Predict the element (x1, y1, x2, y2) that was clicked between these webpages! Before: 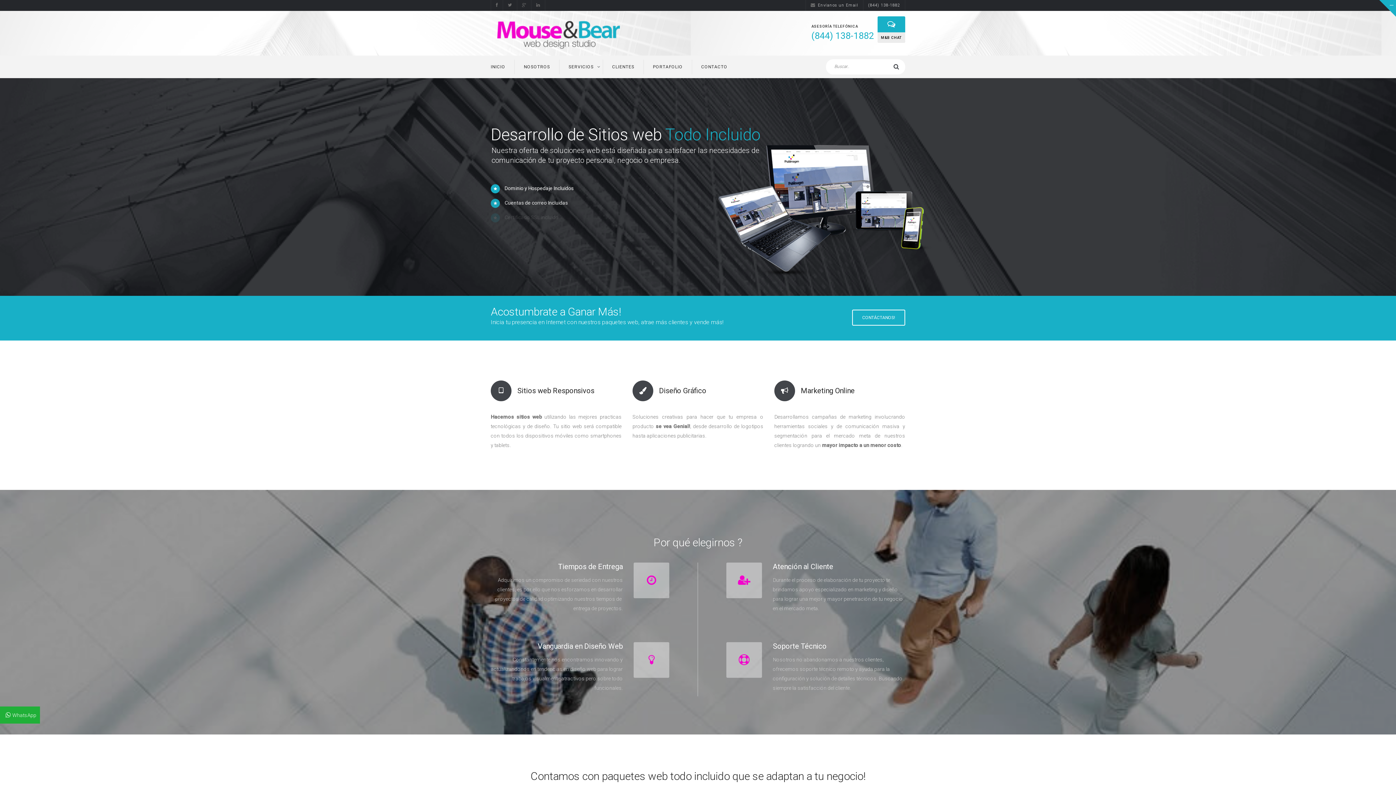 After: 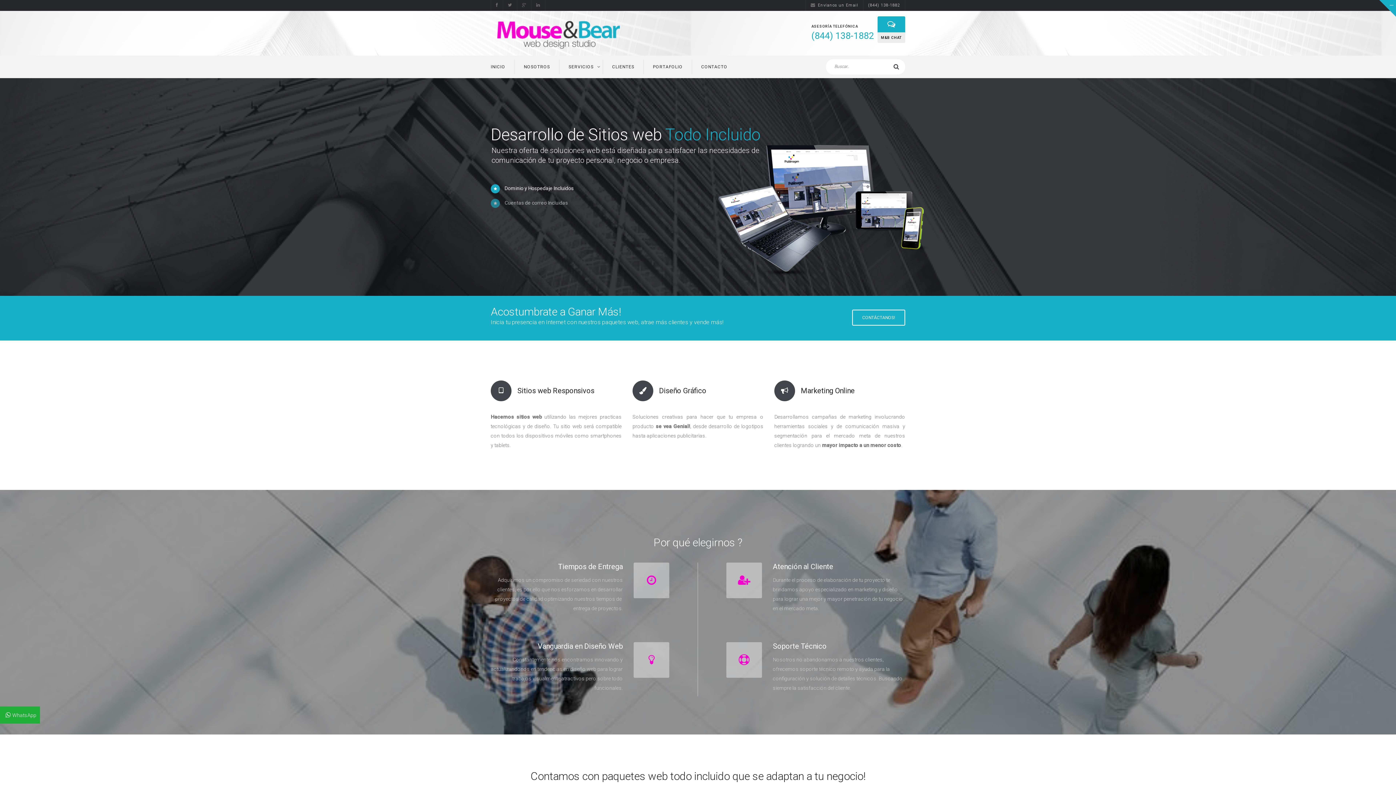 Action: label: Soporte Técnico bbox: (773, 642, 826, 650)